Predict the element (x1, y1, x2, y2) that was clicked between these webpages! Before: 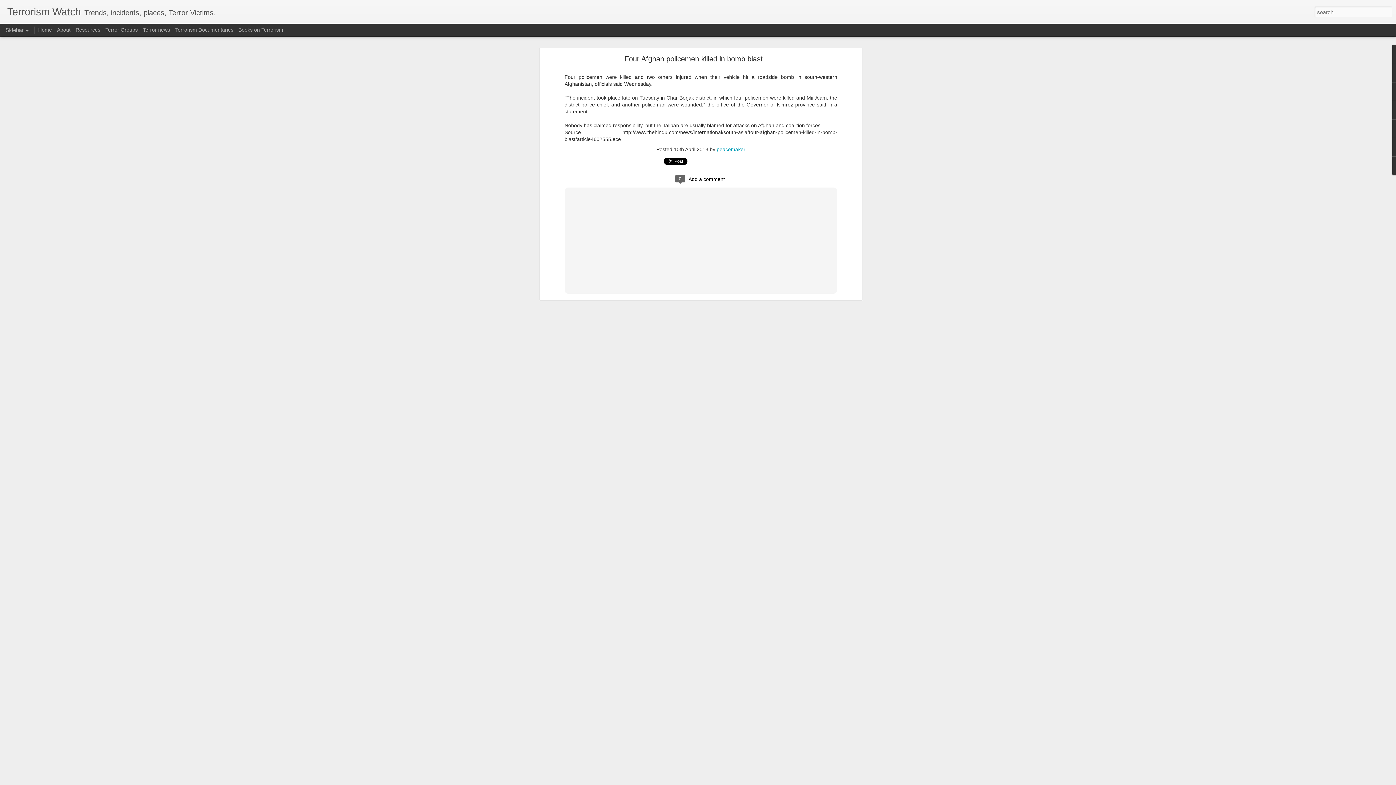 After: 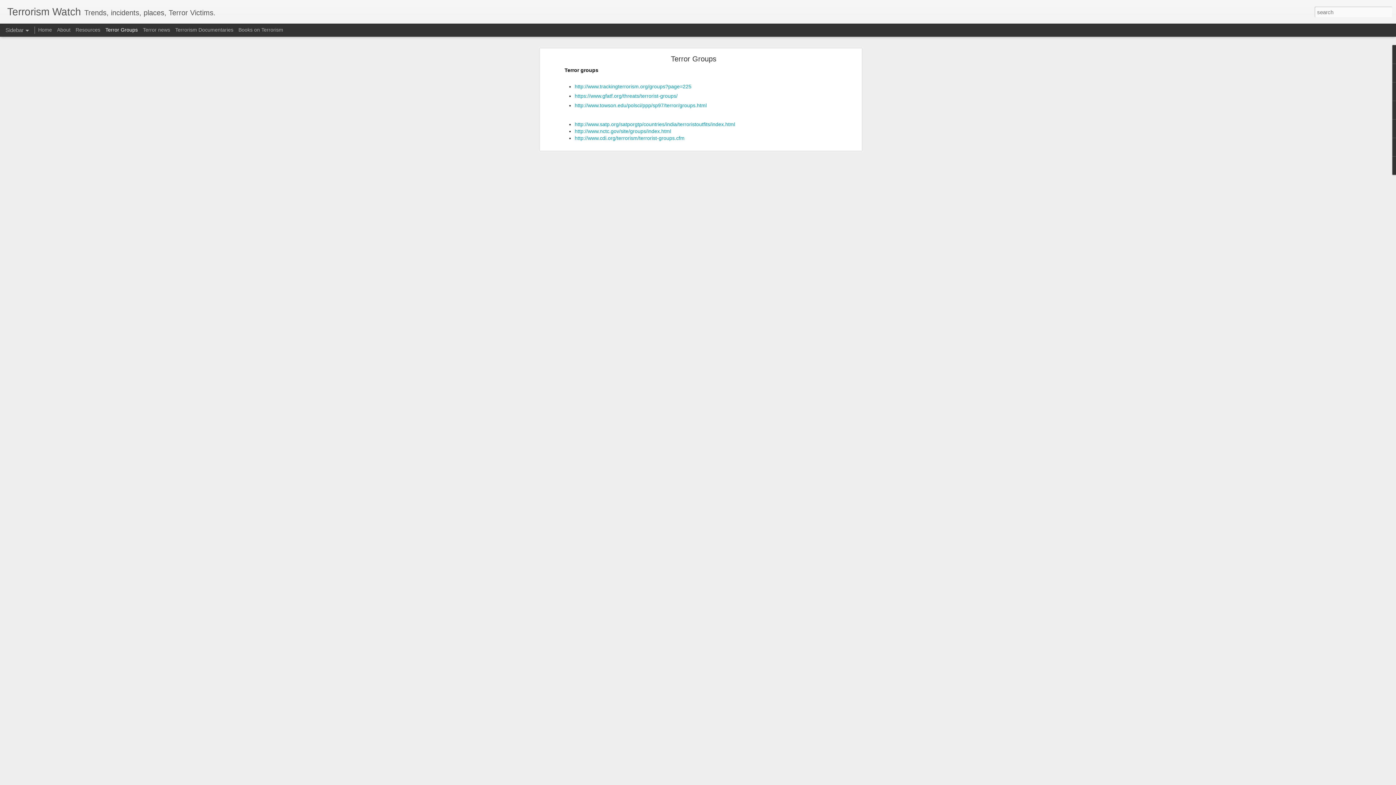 Action: bbox: (105, 26, 137, 32) label: Terror Groups